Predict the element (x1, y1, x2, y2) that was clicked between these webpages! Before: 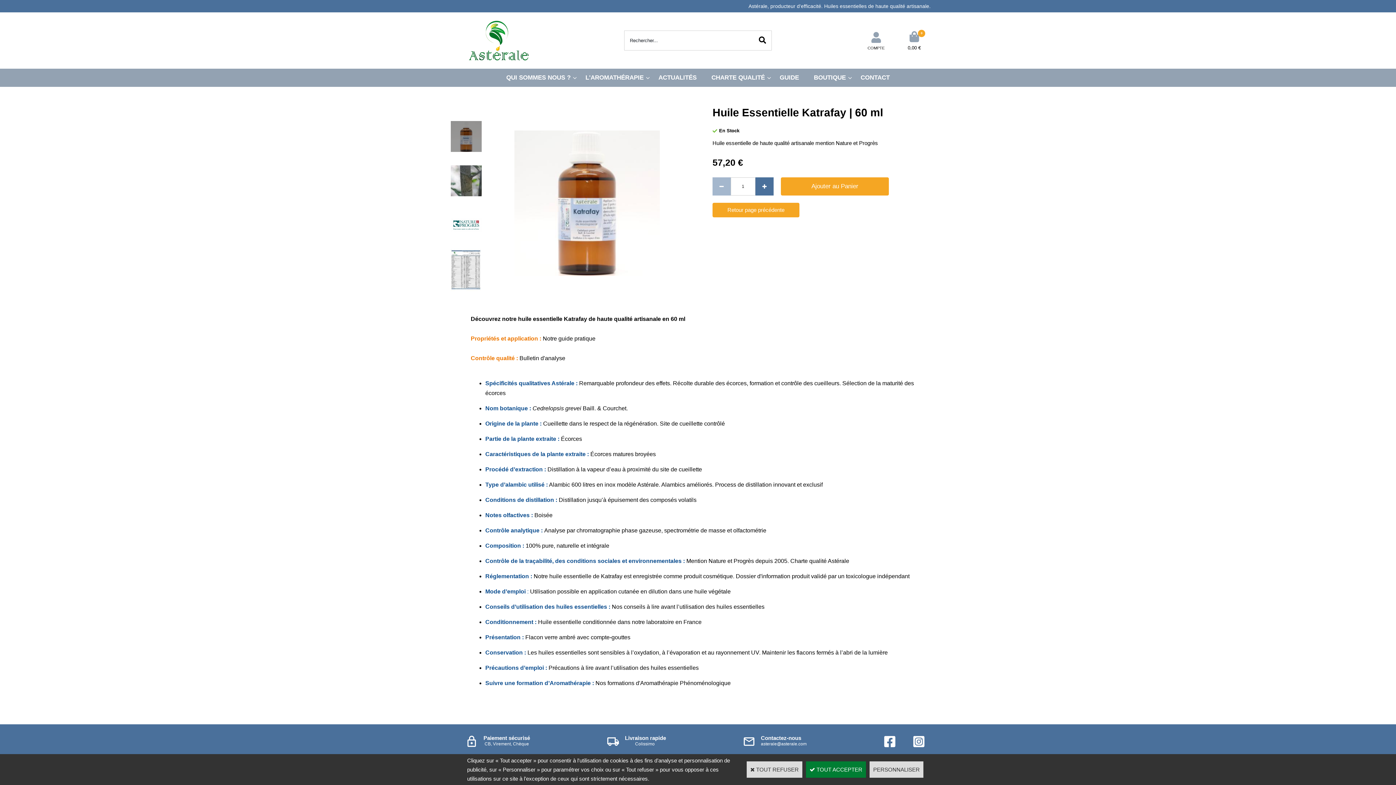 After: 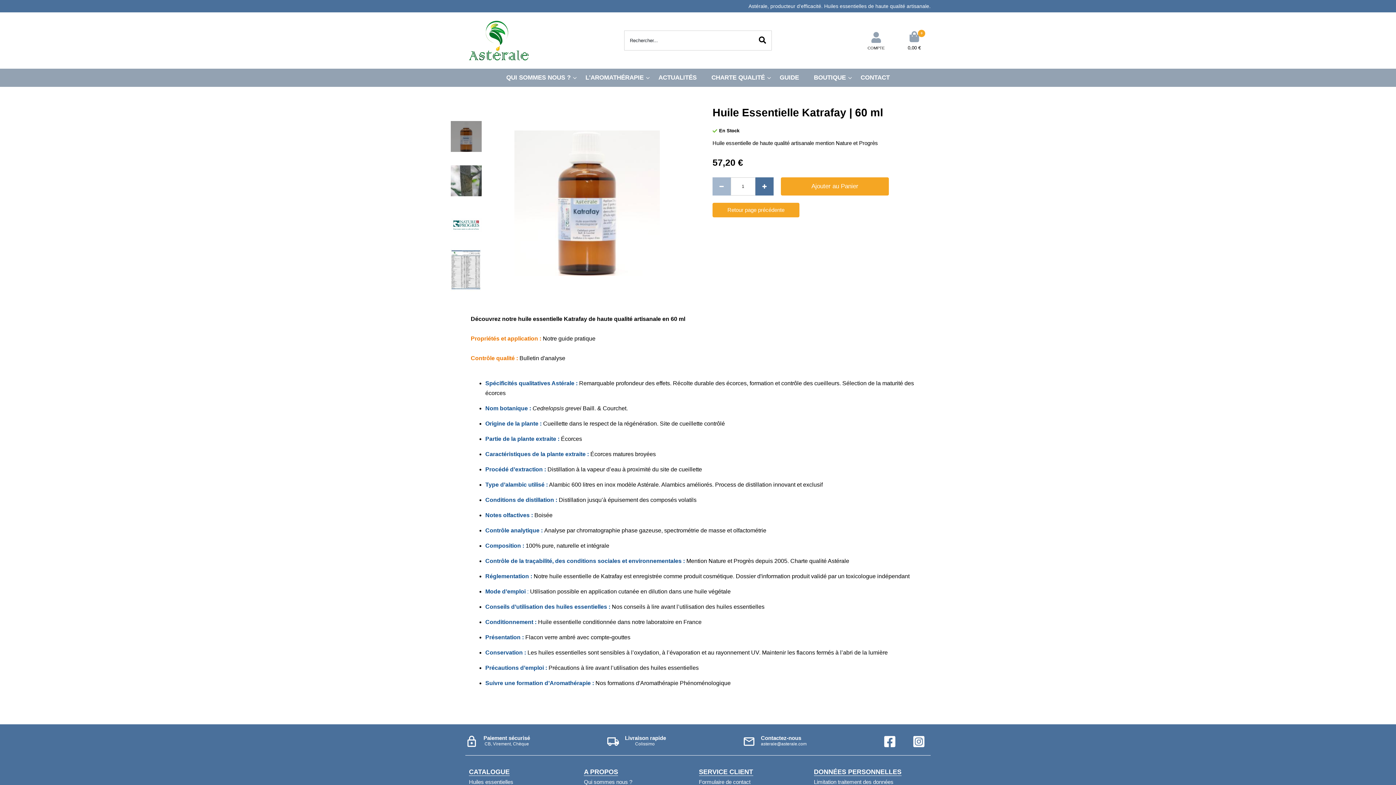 Action: bbox: (746, 761, 802, 778) label:  TOUT REFUSER